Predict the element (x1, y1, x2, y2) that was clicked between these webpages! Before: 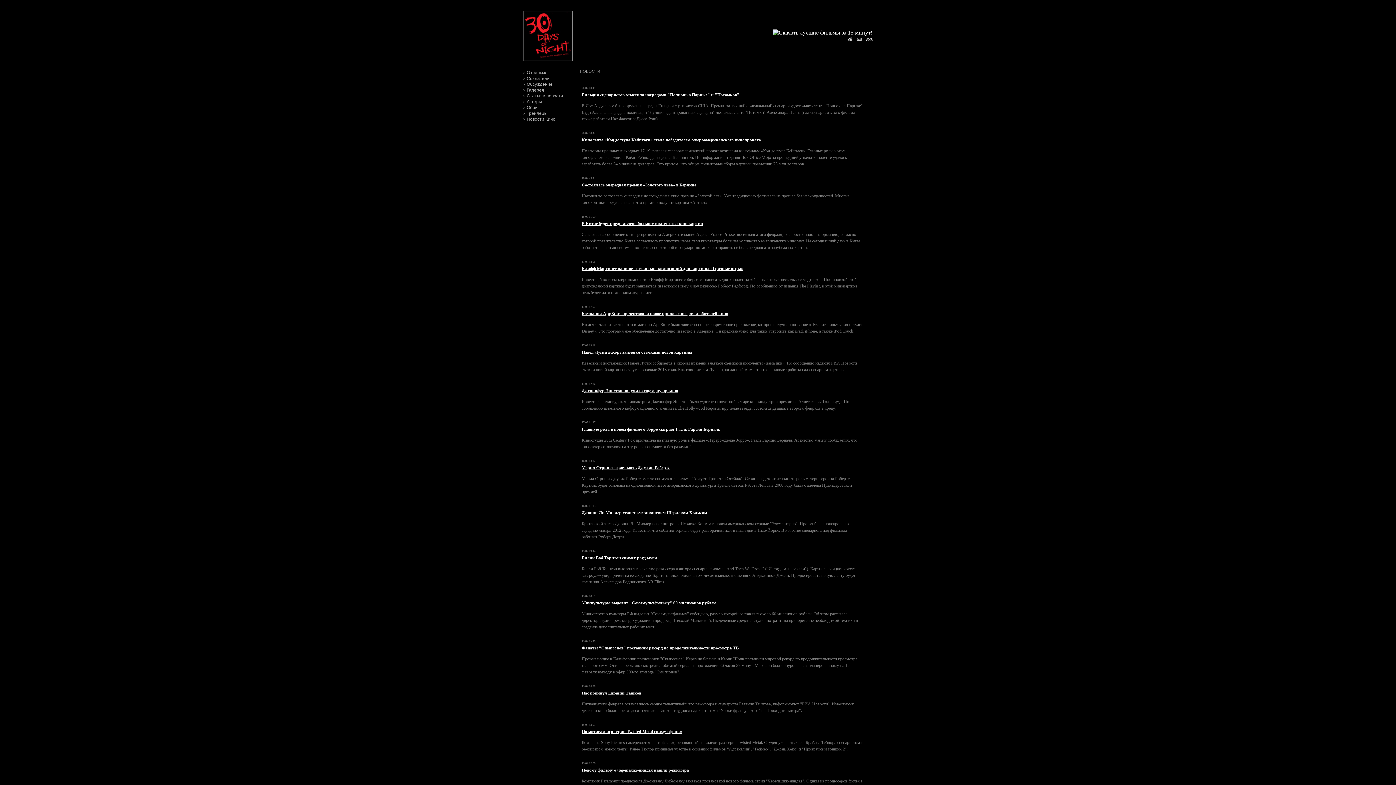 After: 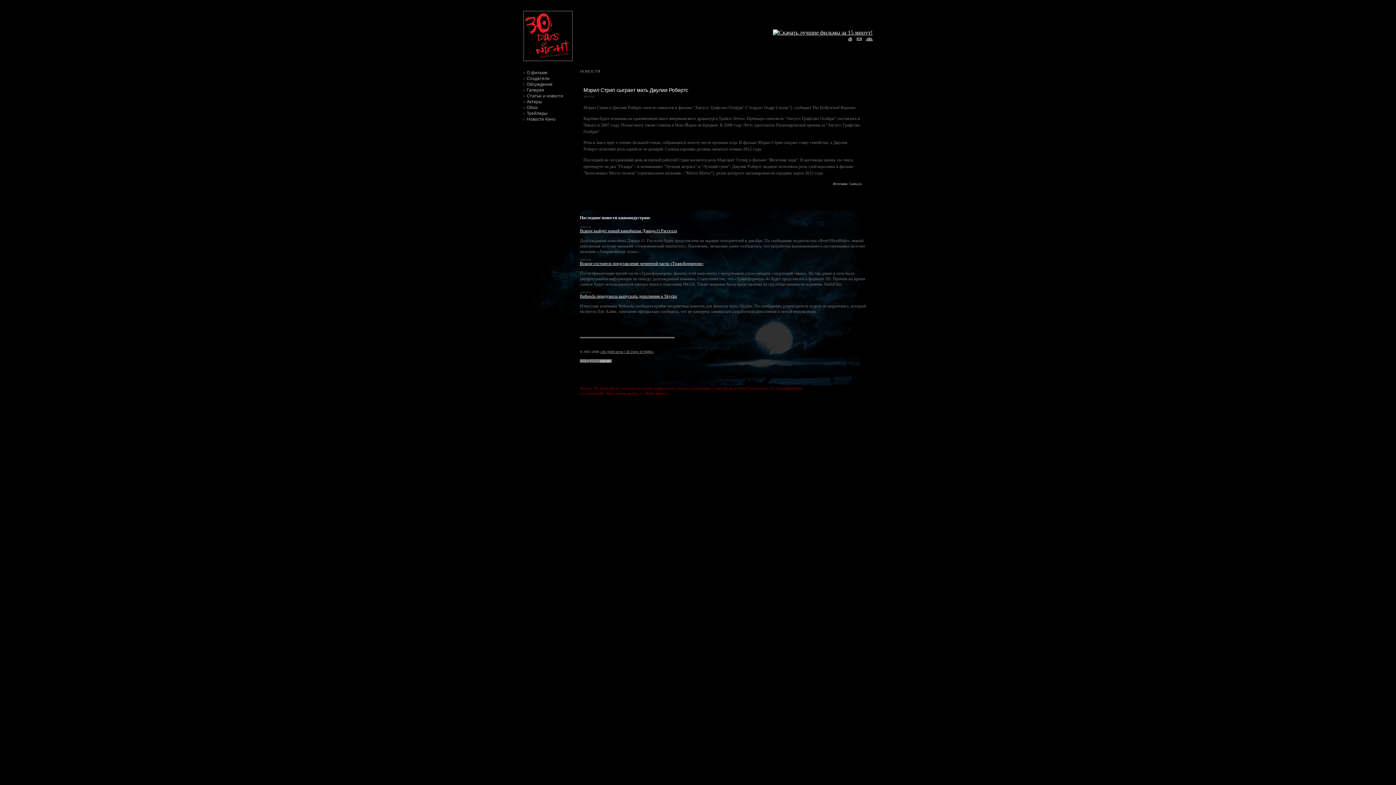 Action: bbox: (581, 465, 670, 470) label: Мэрил Стрип сыграет мать Джулии Робертс